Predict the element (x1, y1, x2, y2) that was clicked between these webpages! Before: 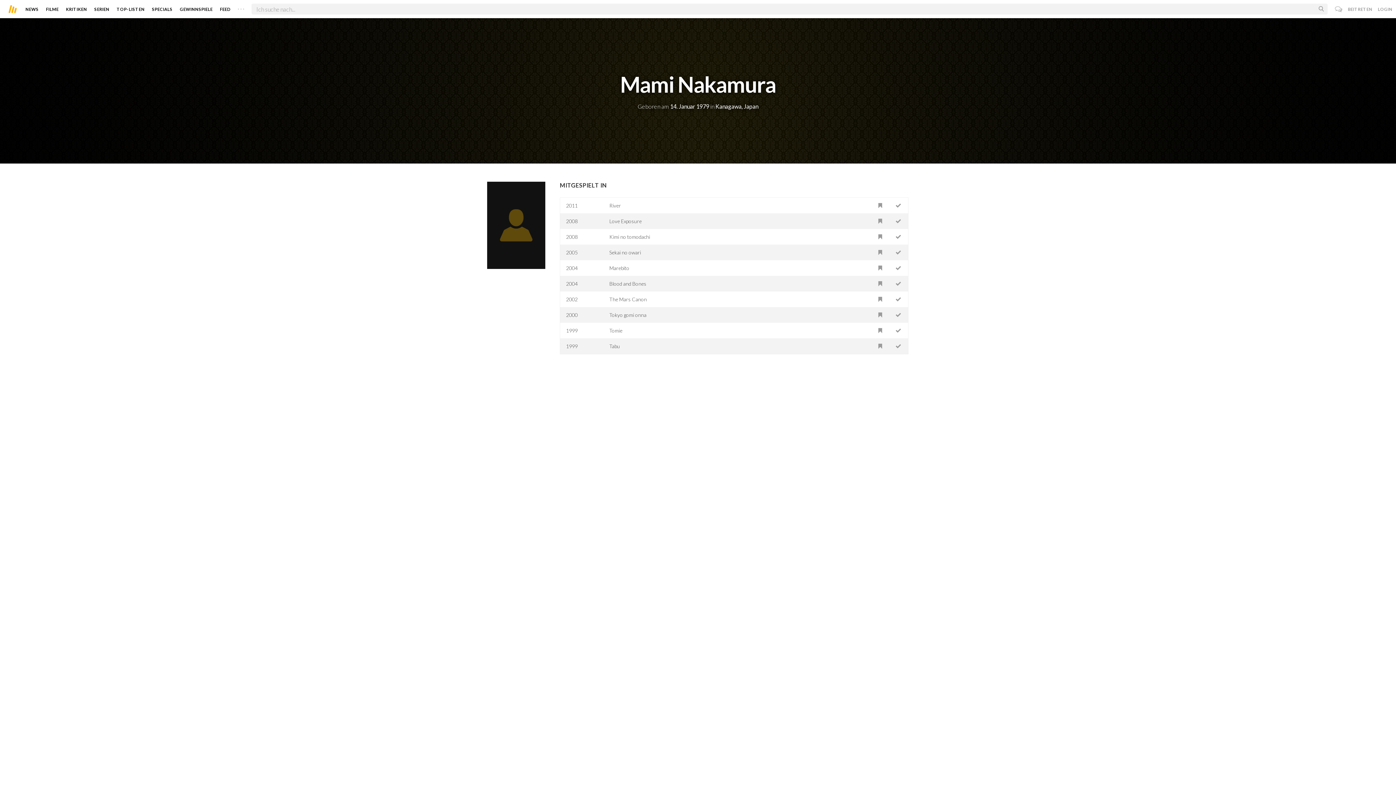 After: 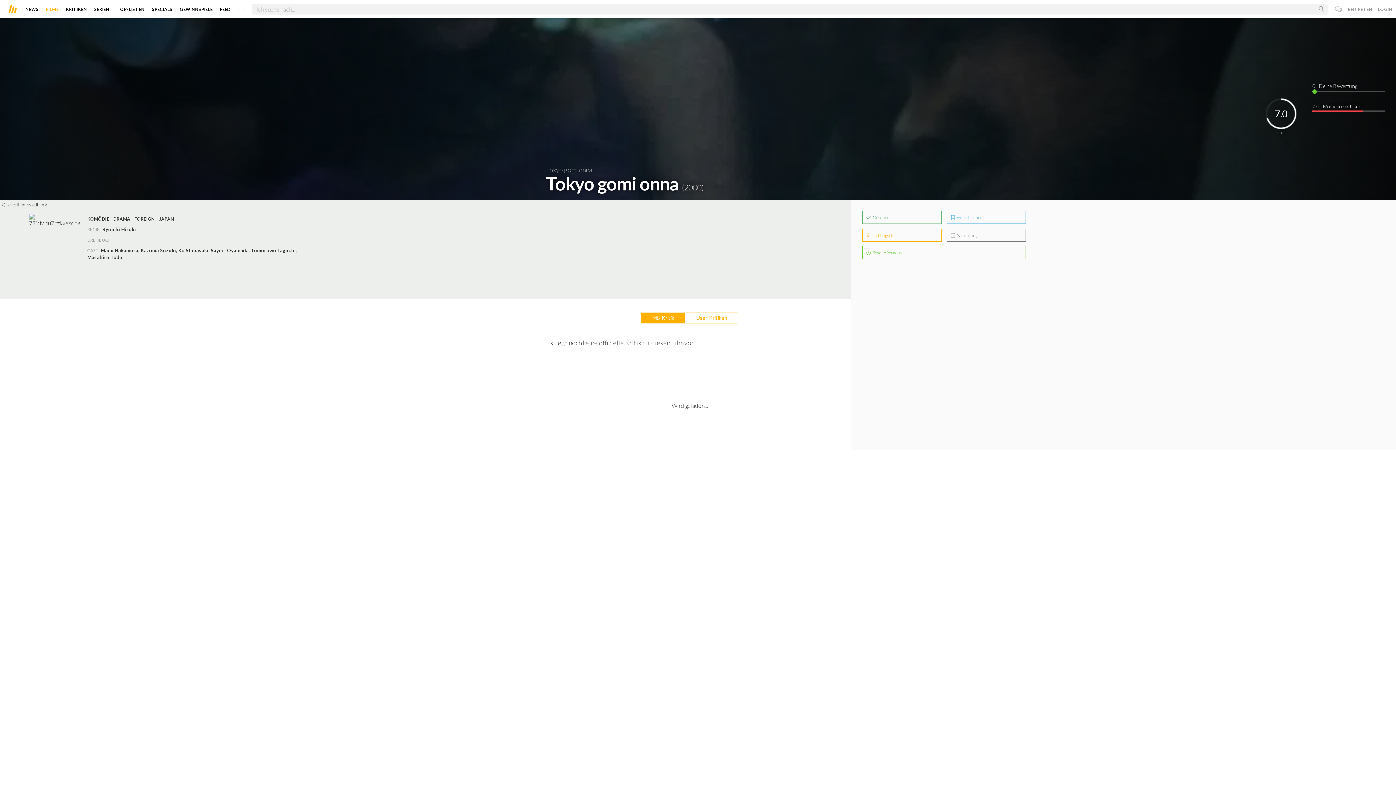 Action: bbox: (609, 312, 646, 318) label: Tokyo gomi onna